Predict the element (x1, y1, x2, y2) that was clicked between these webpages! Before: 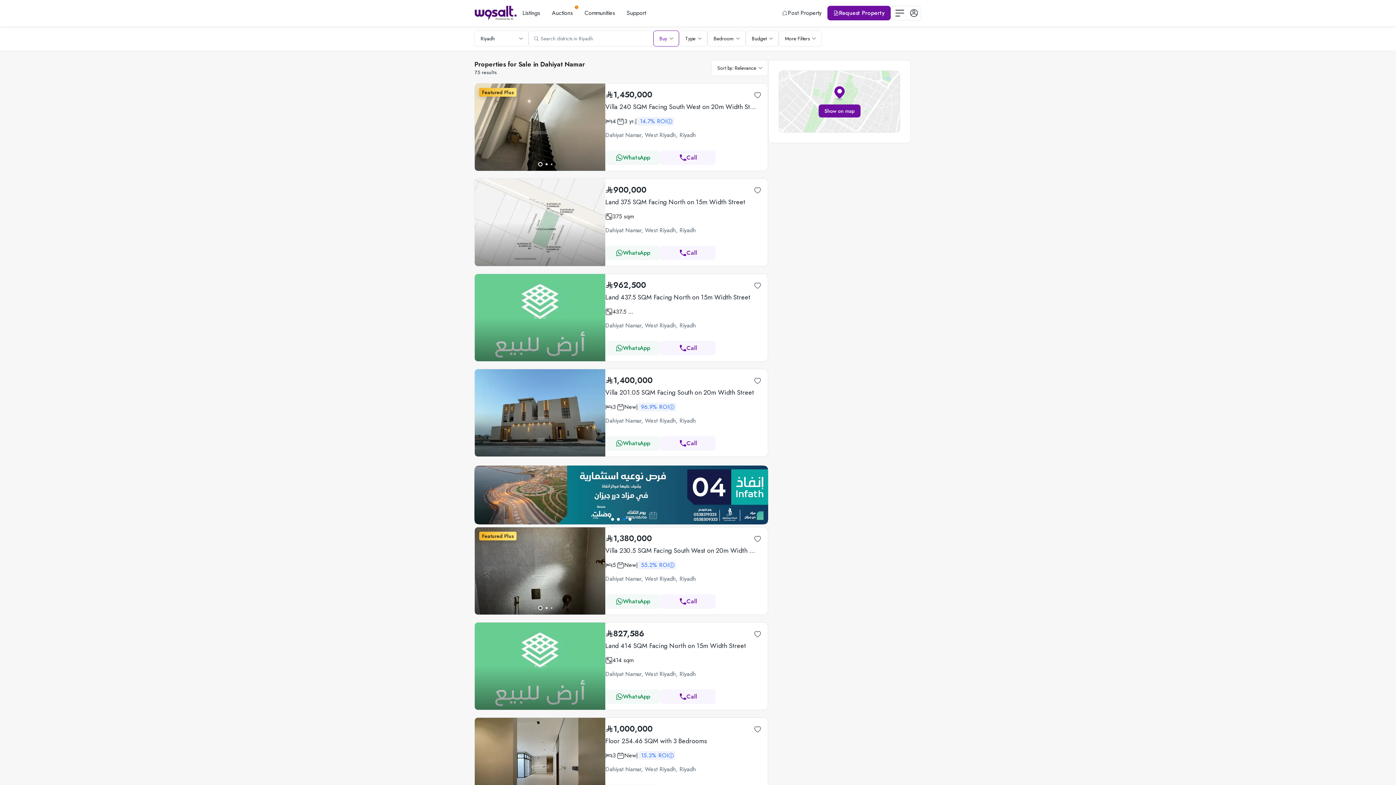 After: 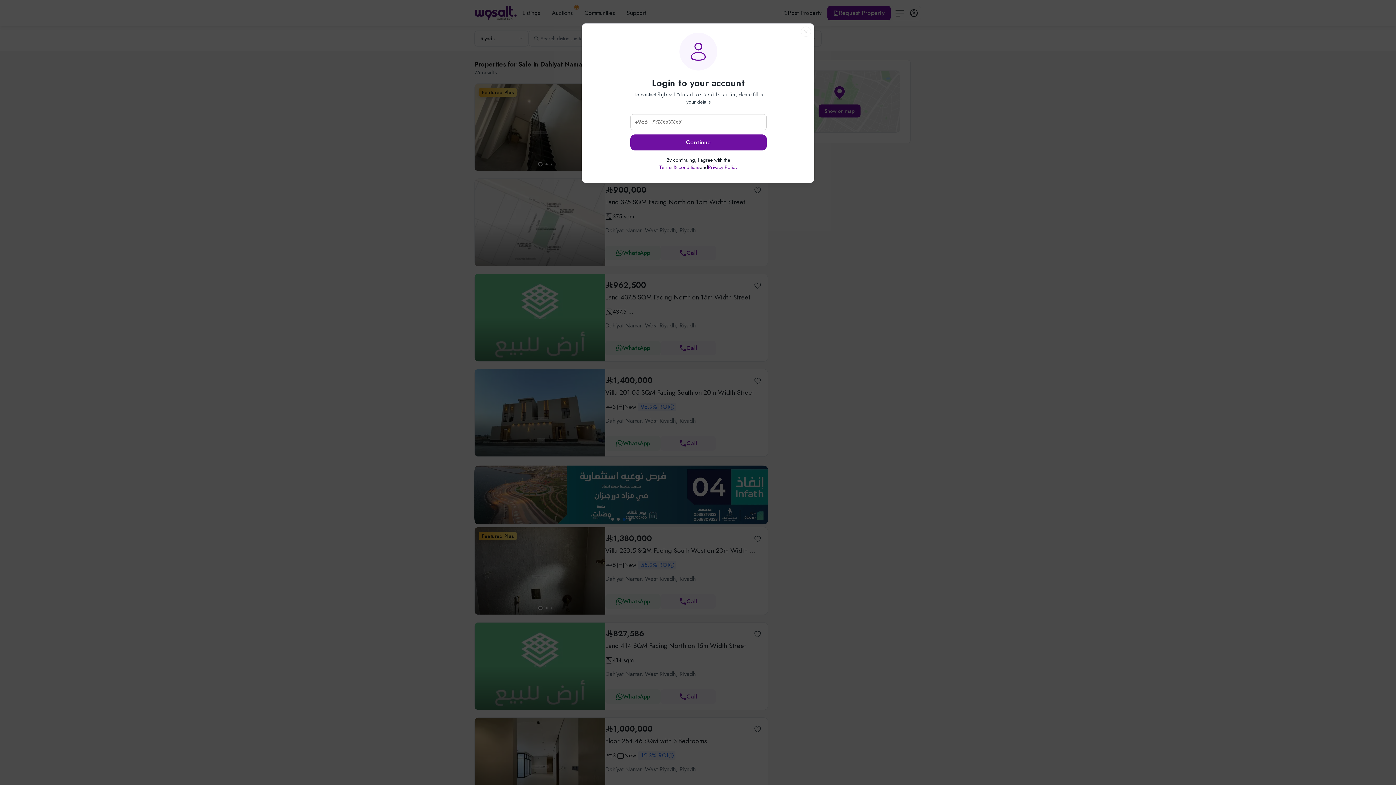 Action: bbox: (660, 436, 716, 450) label: Call